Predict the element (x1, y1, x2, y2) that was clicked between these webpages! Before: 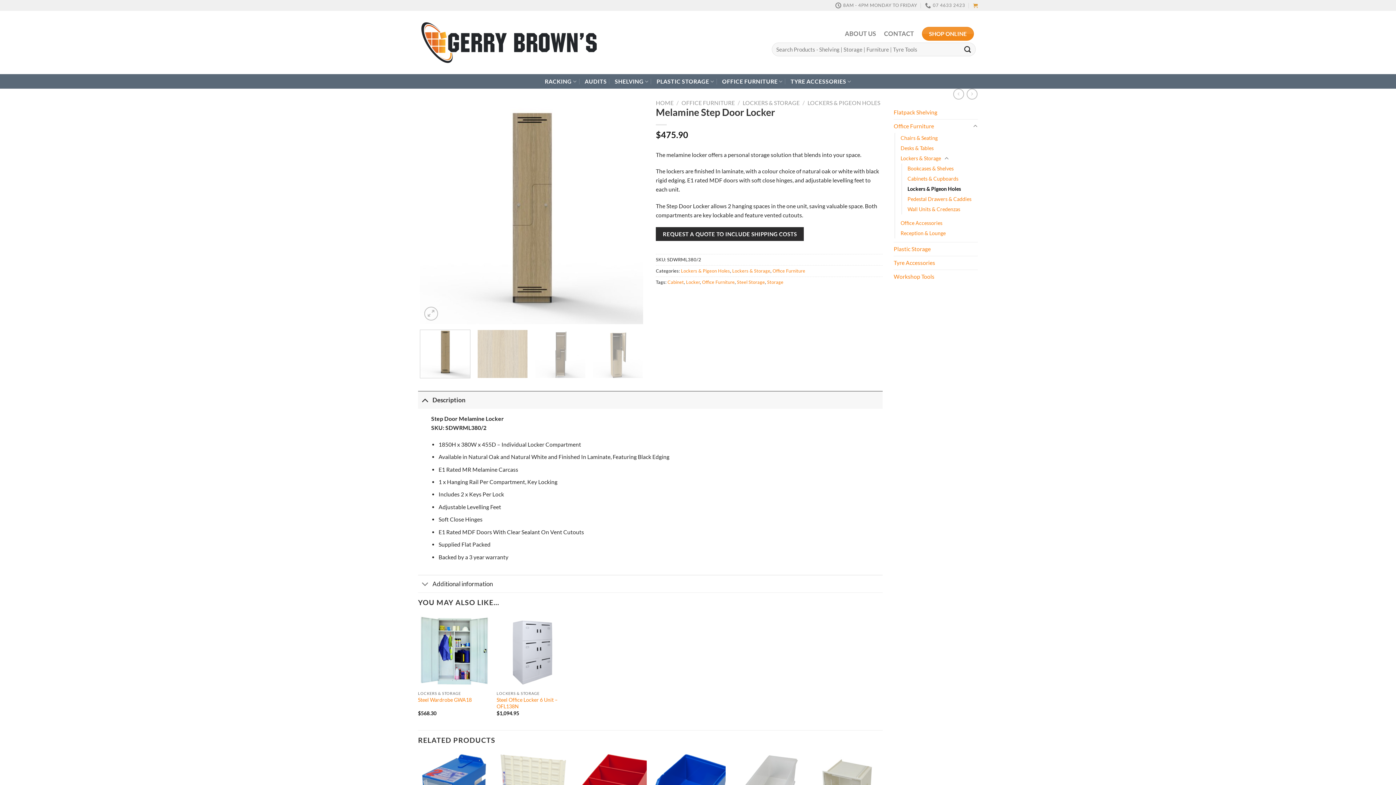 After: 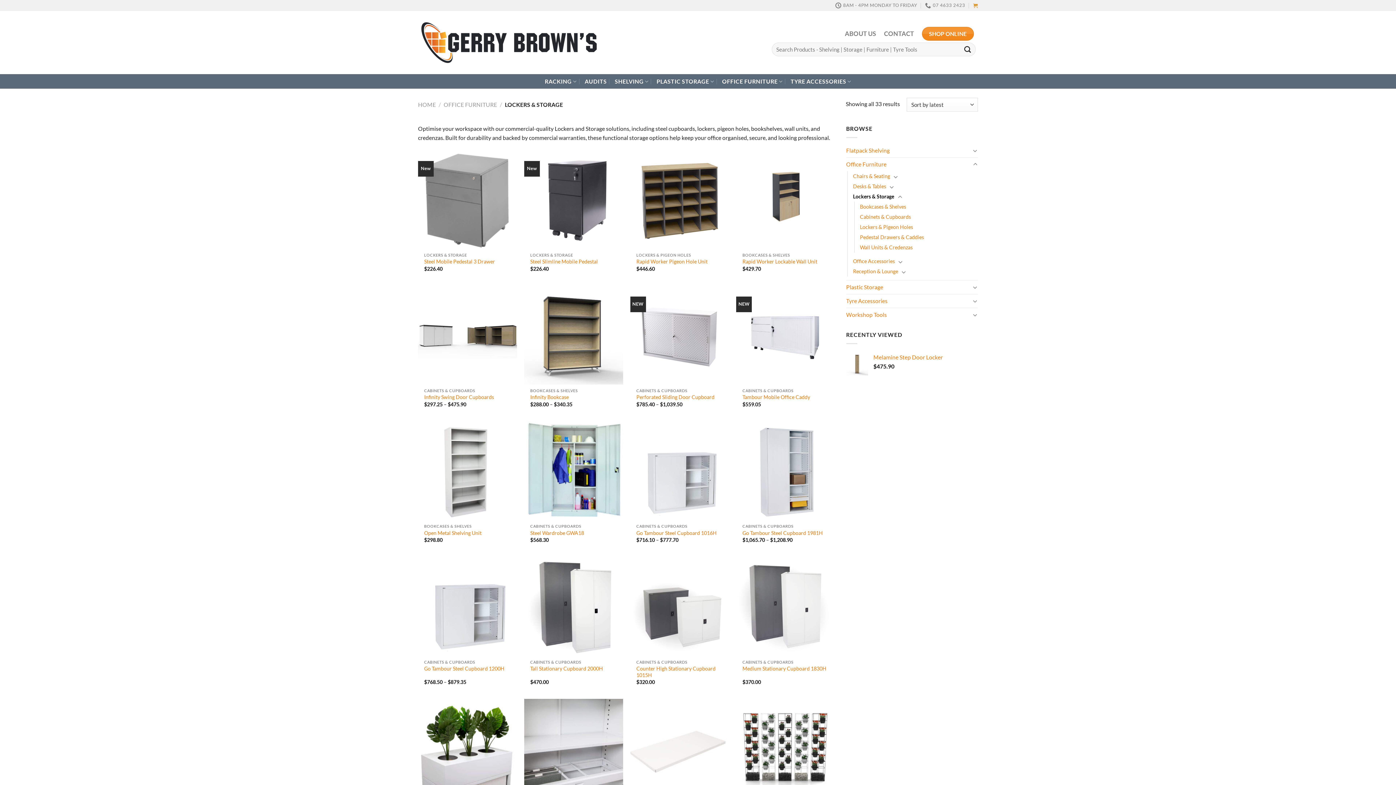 Action: label: Lockers & Storage bbox: (732, 268, 770, 273)